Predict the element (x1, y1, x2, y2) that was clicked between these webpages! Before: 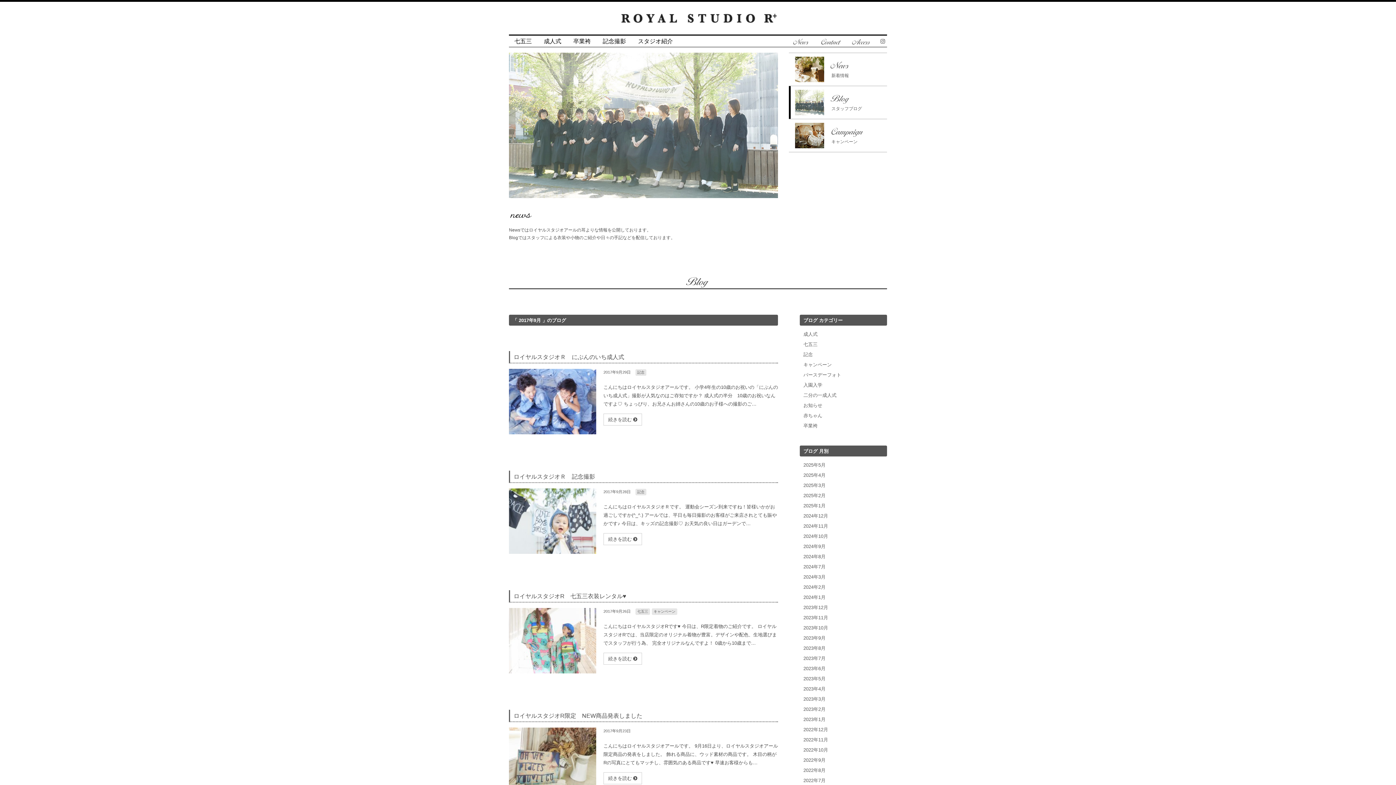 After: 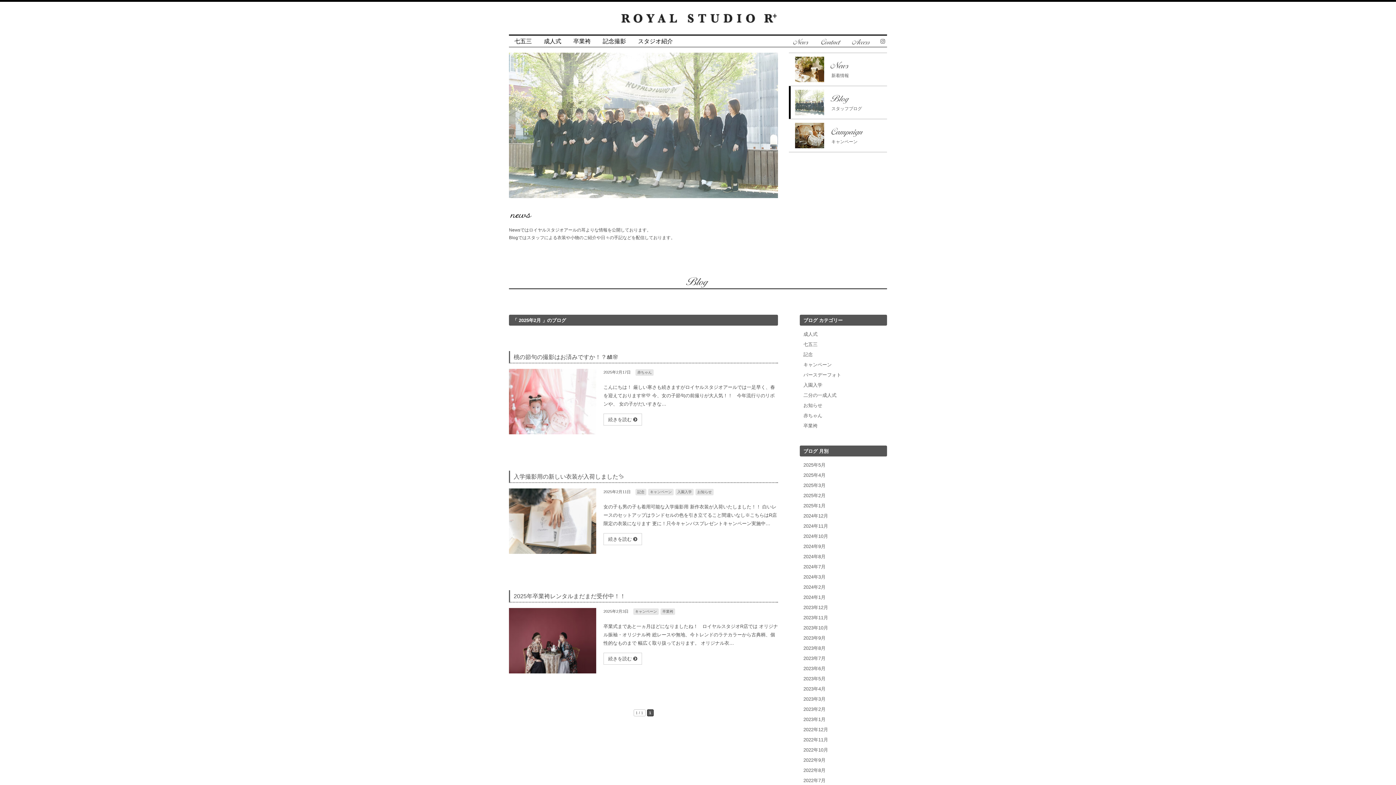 Action: bbox: (800, 490, 887, 501) label: 2025年2月